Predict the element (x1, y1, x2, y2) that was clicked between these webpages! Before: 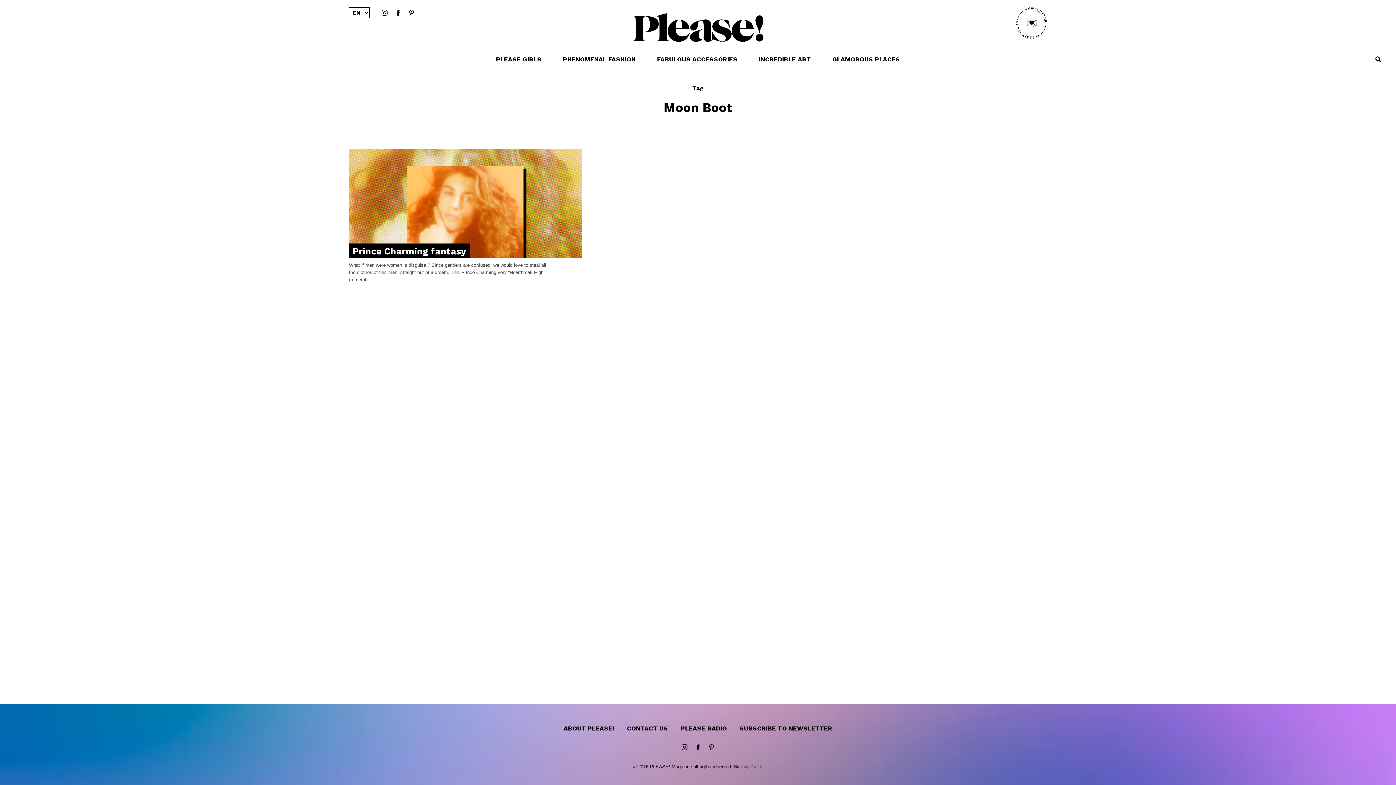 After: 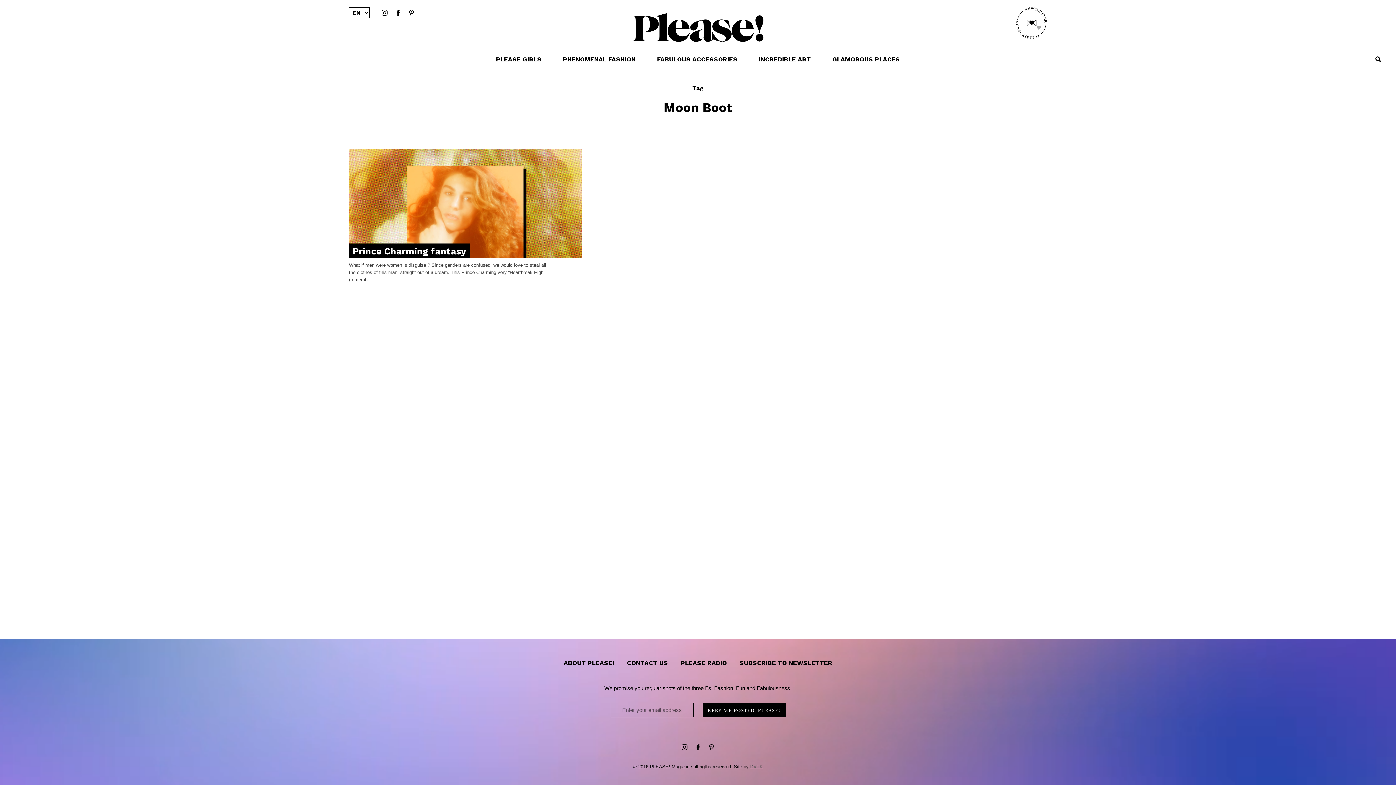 Action: label: SUBSCRIBE TO NEWSLETTER bbox: (739, 725, 832, 732)